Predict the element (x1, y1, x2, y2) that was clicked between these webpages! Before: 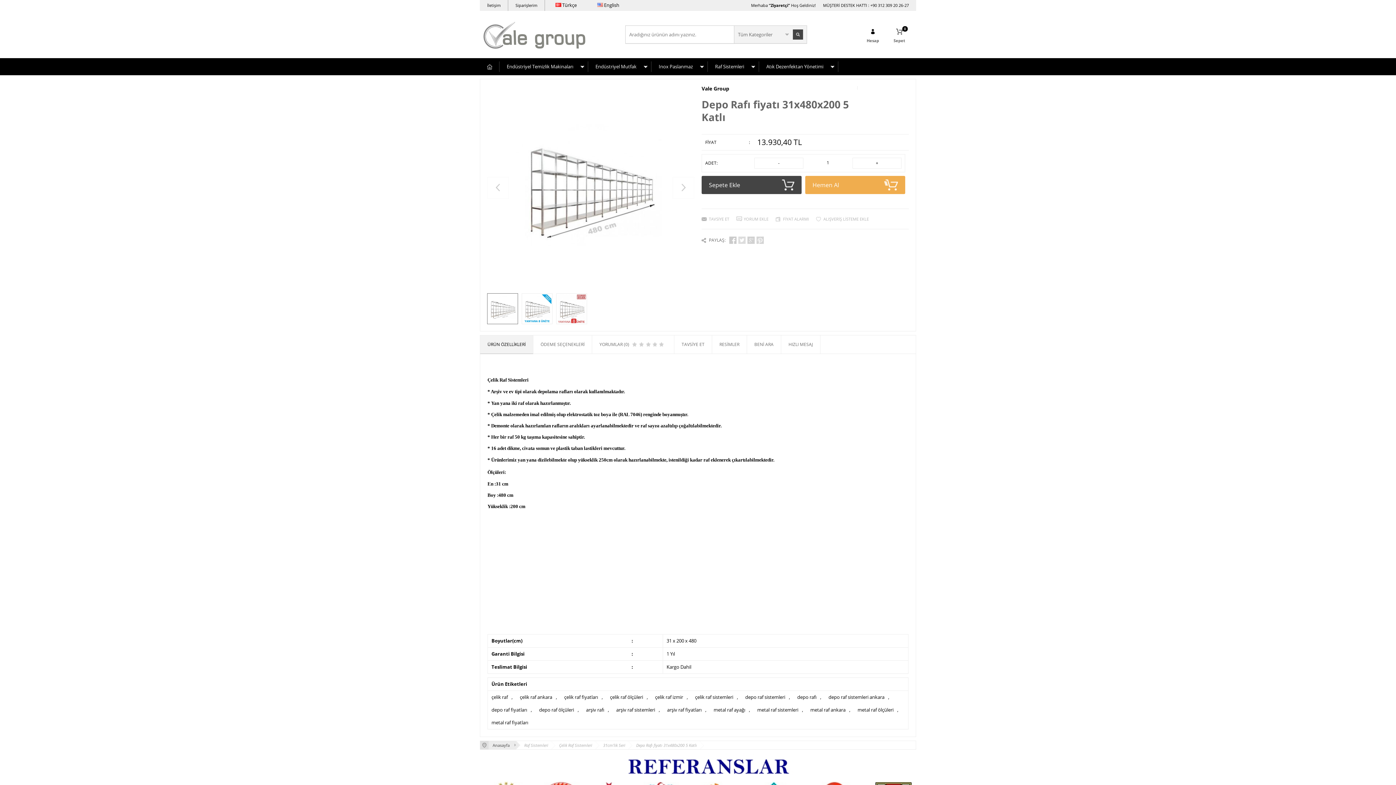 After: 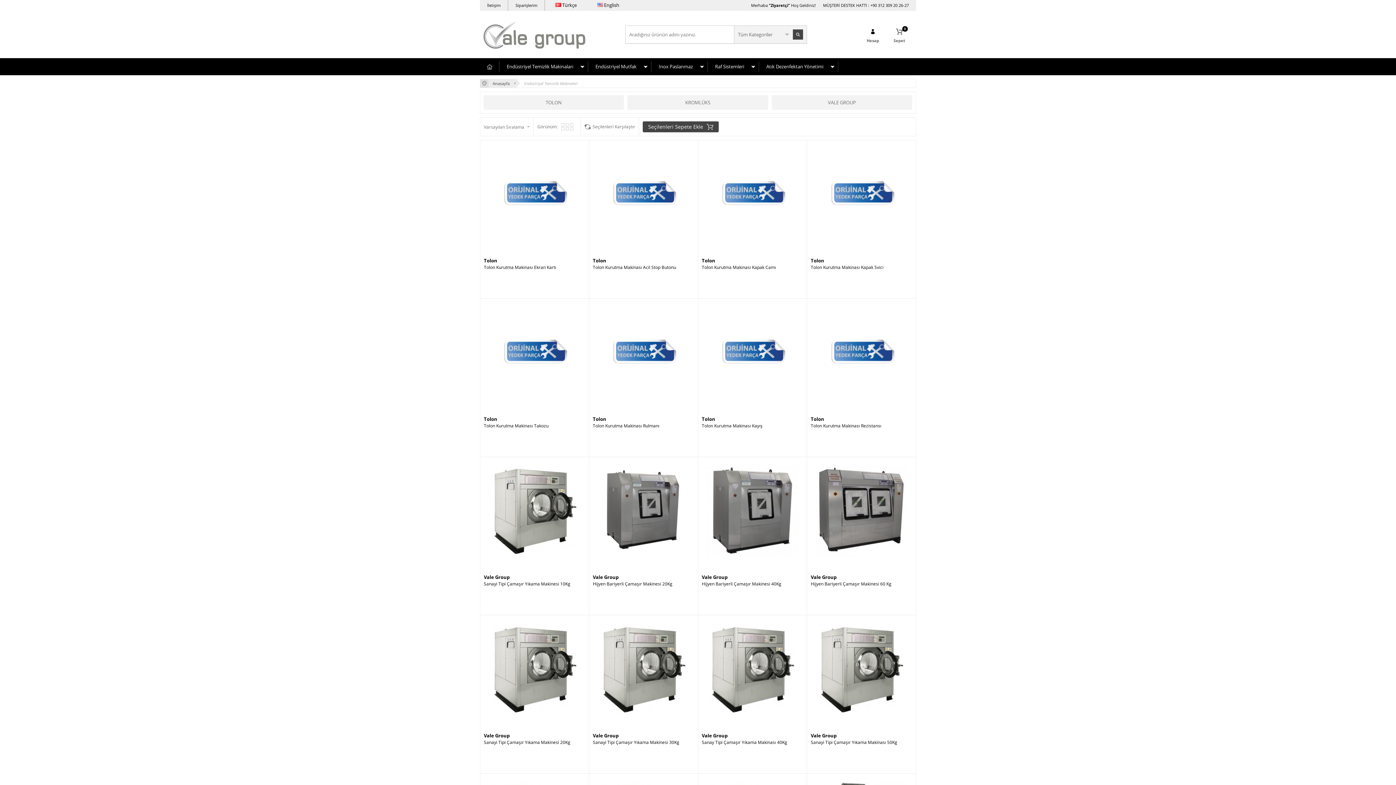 Action: label: Endüstriyel Temizlik Makinaları bbox: (499, 61, 588, 72)